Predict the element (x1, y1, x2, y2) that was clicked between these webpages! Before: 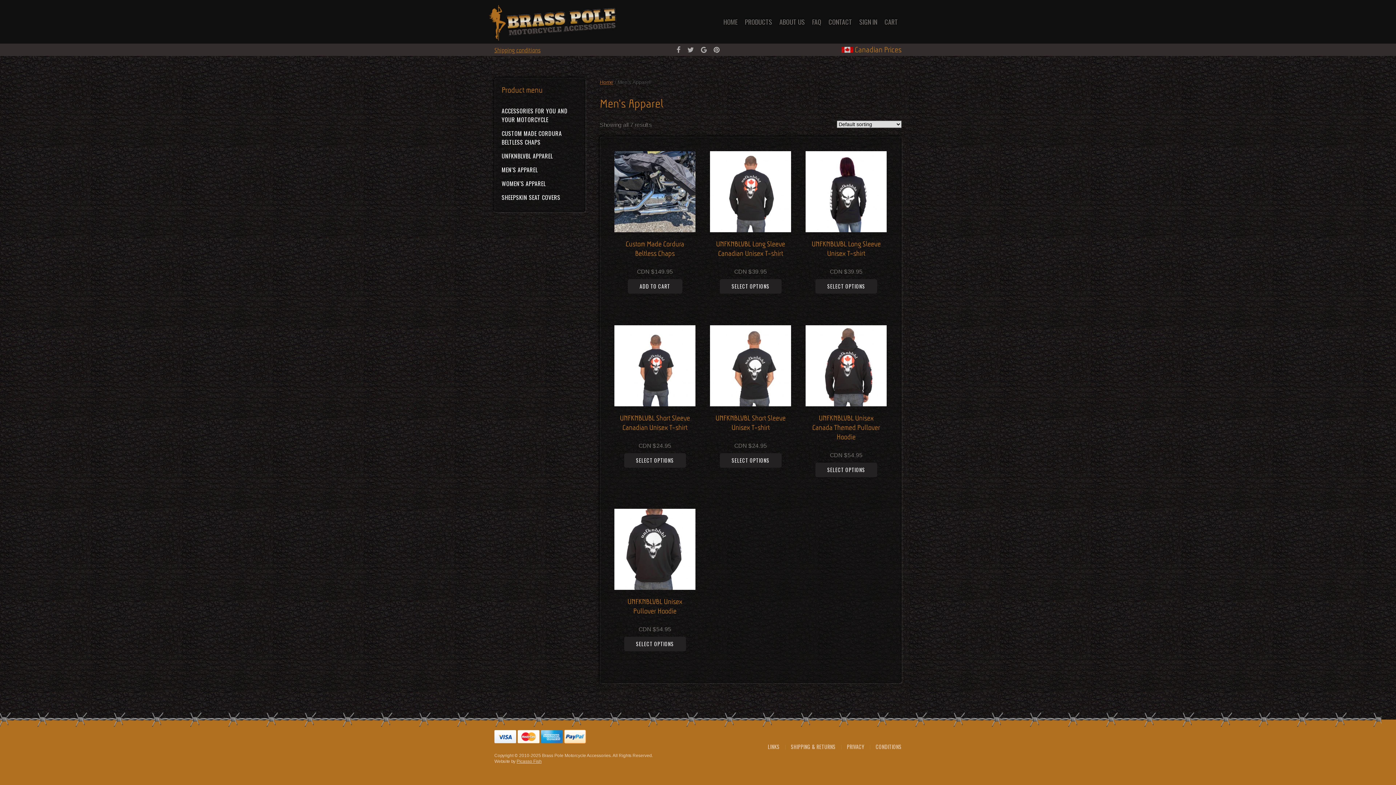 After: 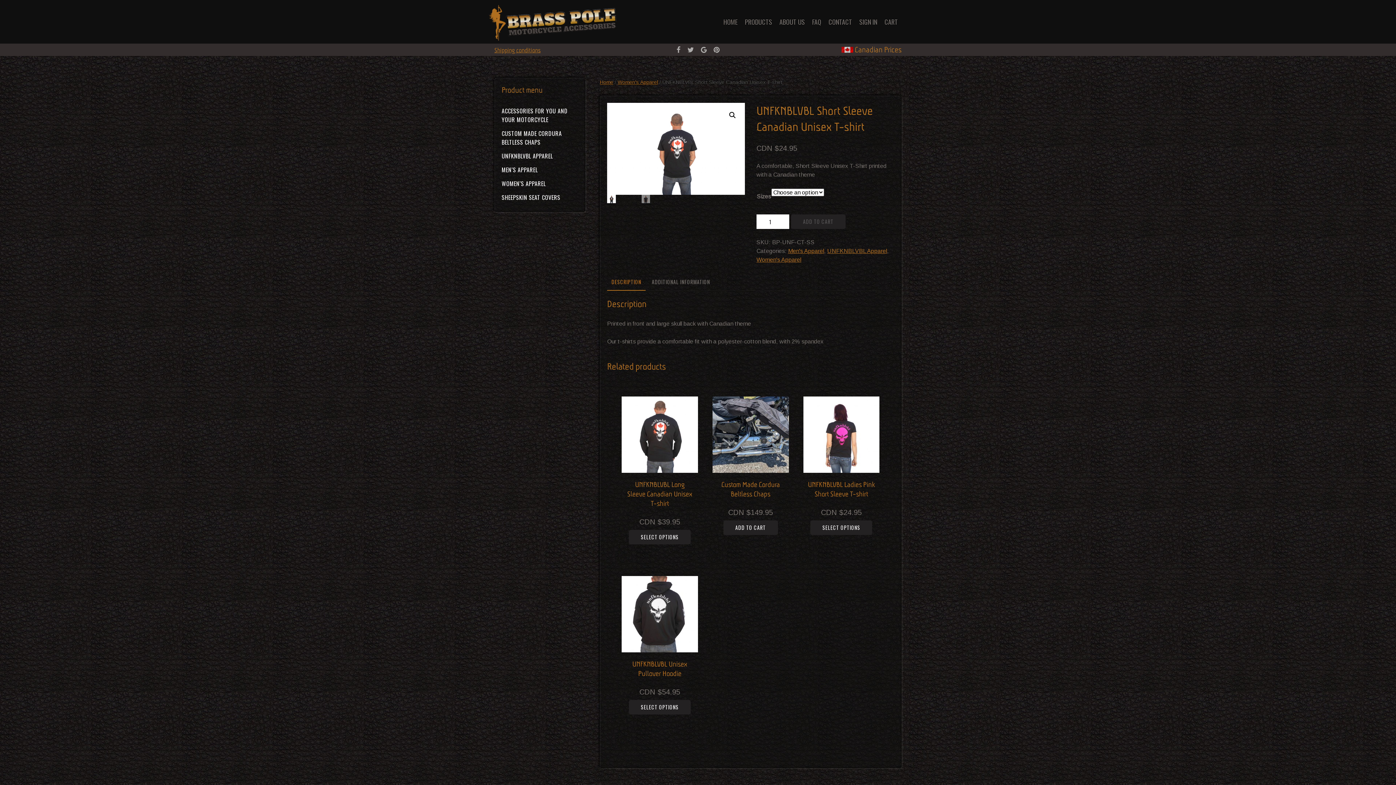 Action: label: Select options for “UNFKNBLVBL Short Sleeve Canadian Unisex T-shirt” bbox: (624, 453, 686, 468)